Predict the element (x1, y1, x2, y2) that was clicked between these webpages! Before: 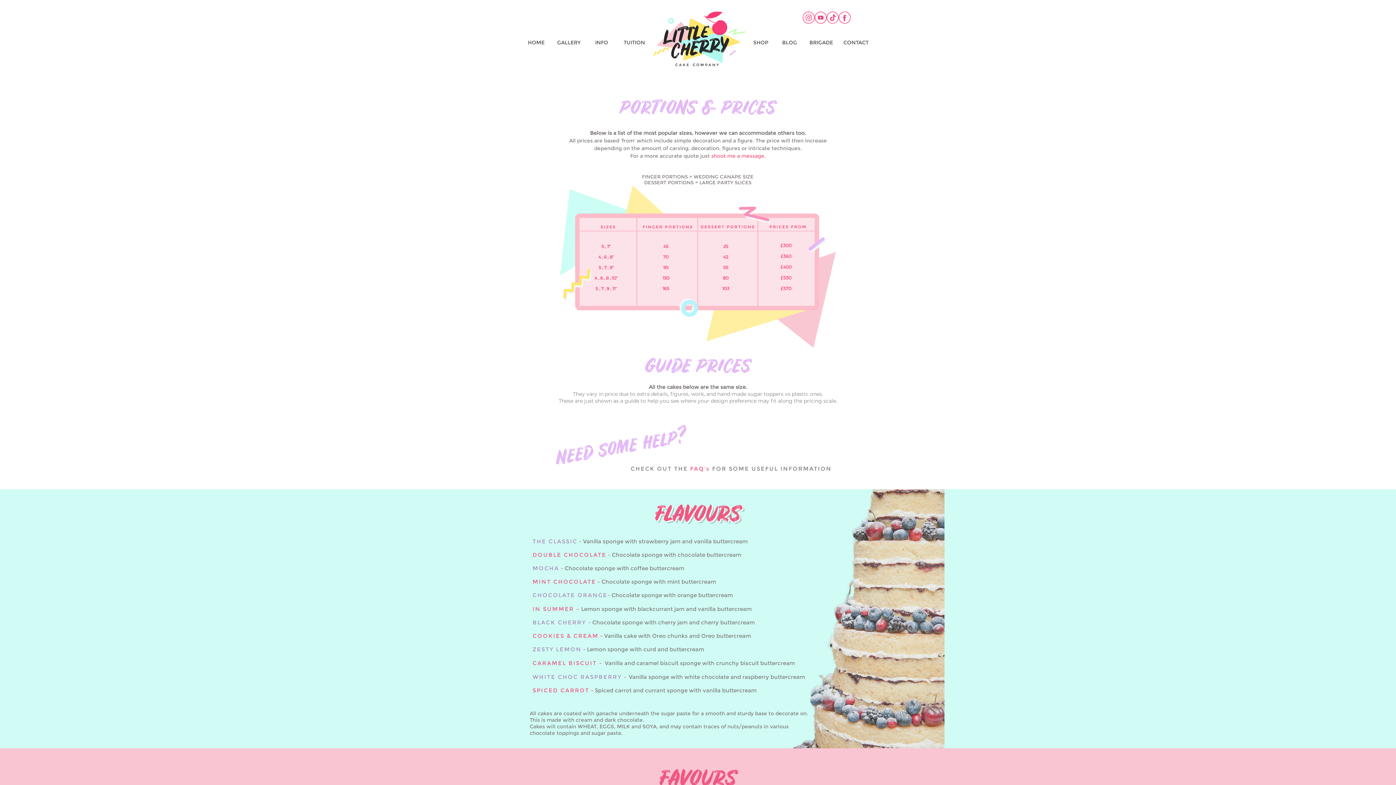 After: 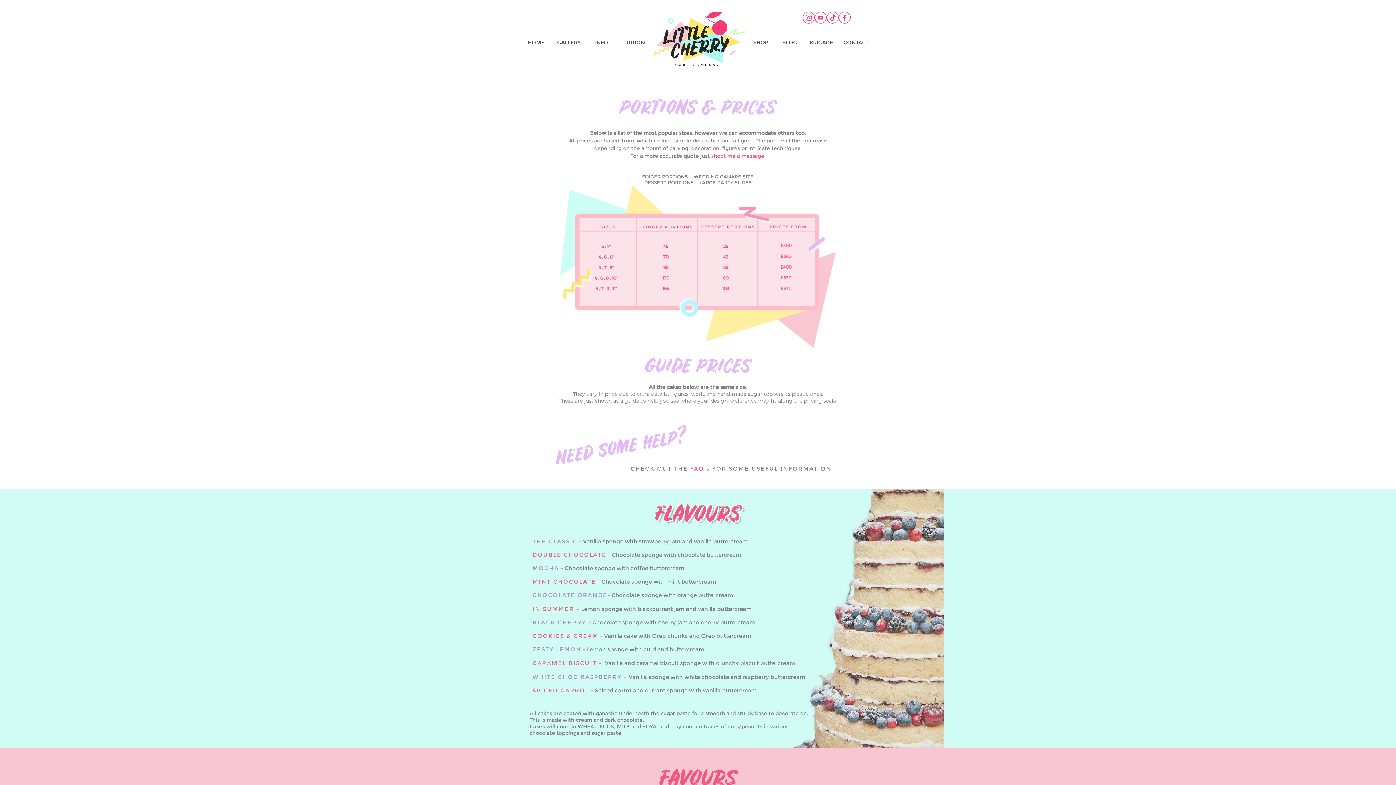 Action: bbox: (802, 11, 814, 23) label: Instagram Cherry Cake Co